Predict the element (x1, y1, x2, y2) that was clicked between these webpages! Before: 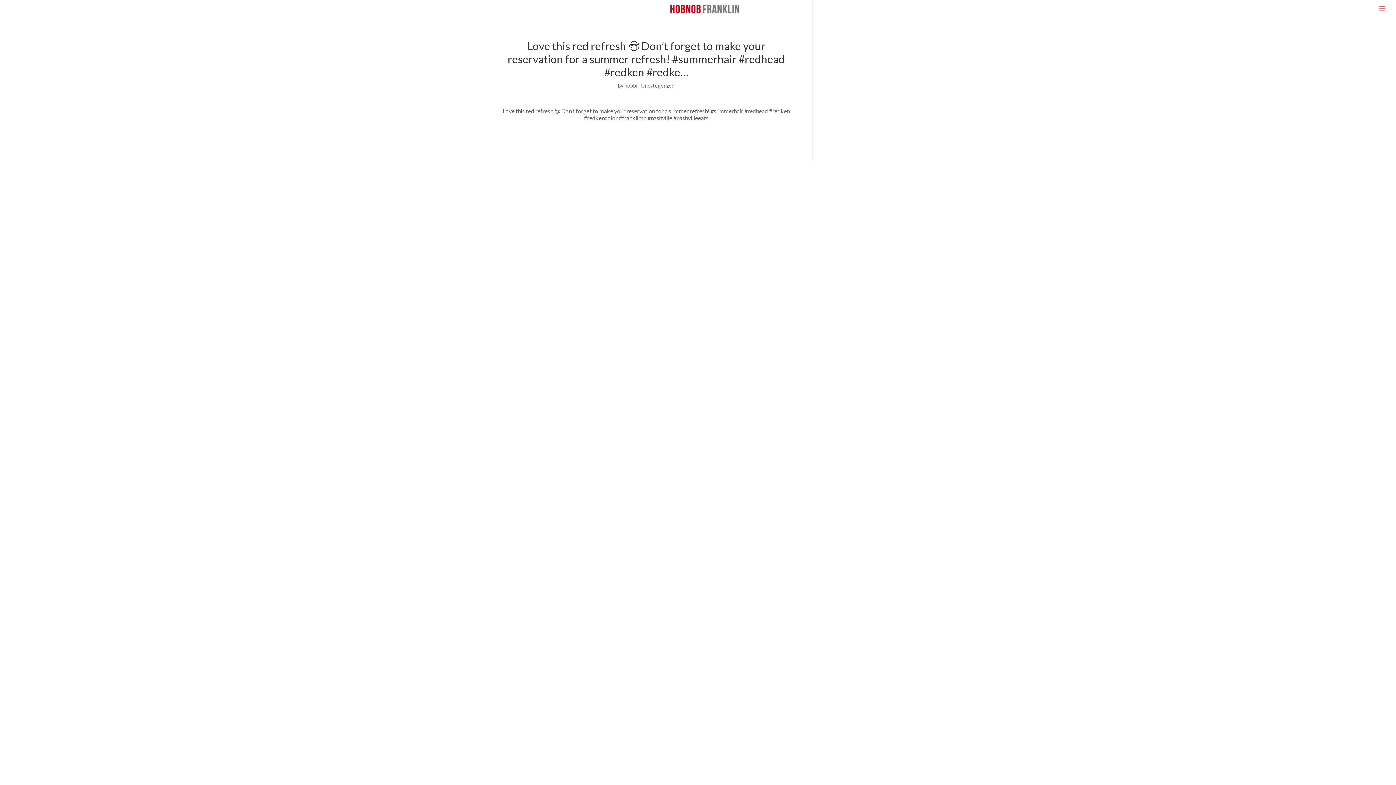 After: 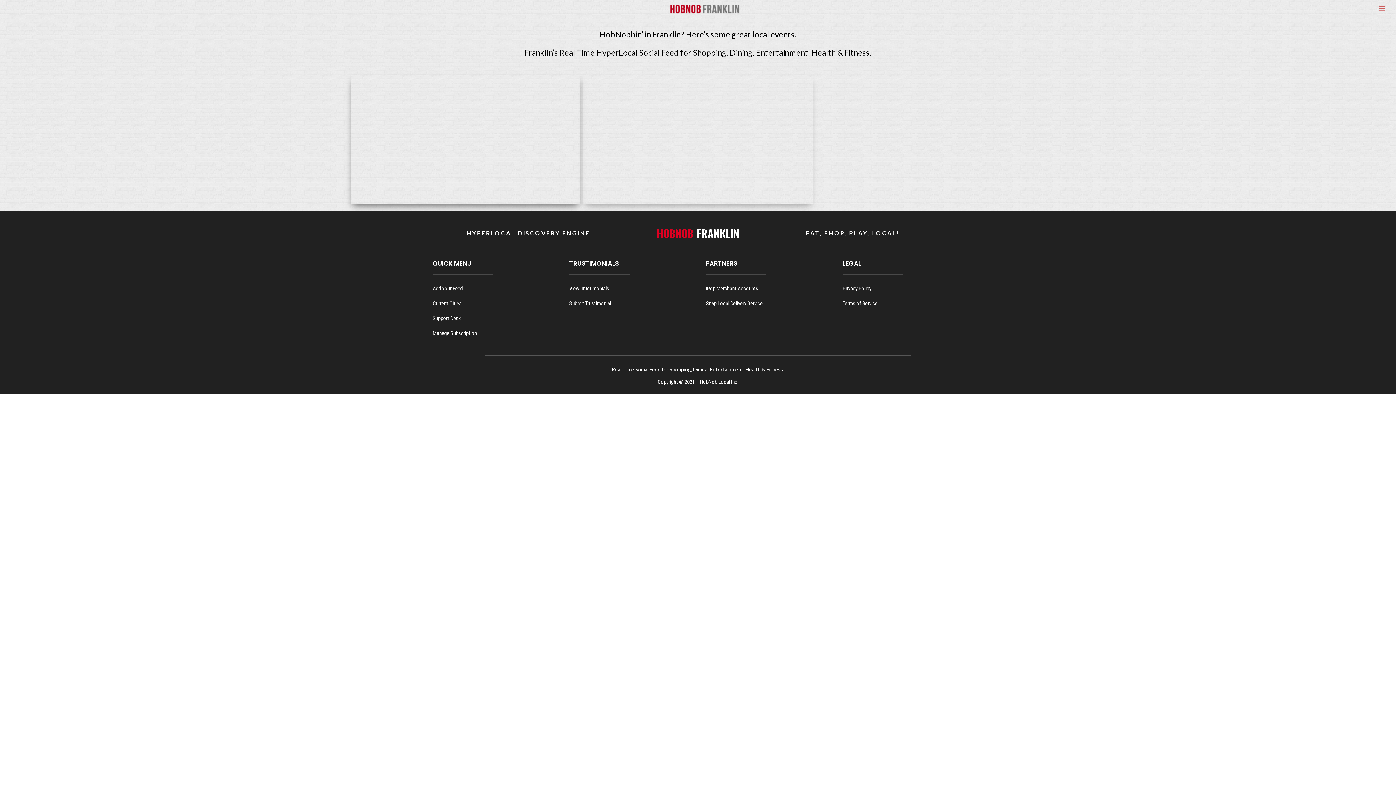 Action: bbox: (653, 4, 755, 11)